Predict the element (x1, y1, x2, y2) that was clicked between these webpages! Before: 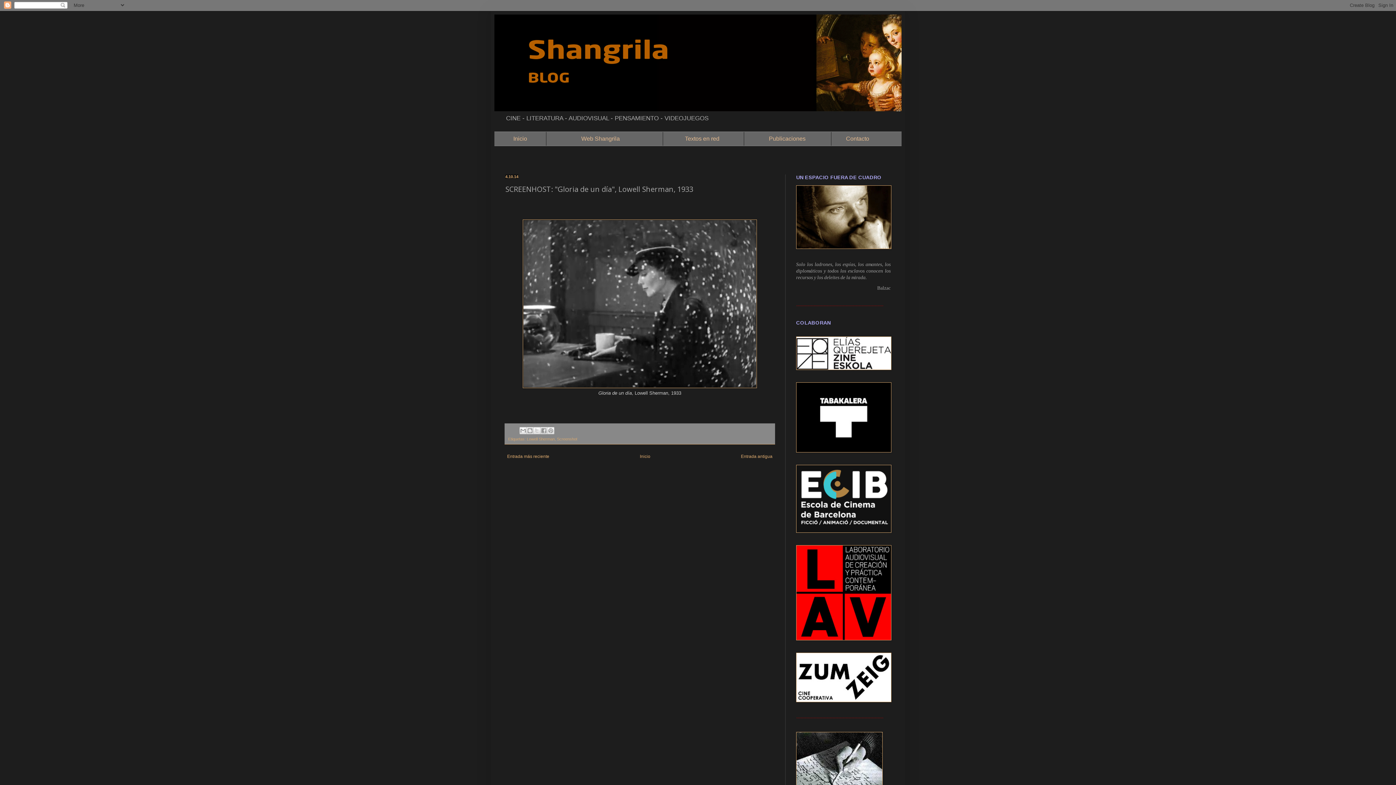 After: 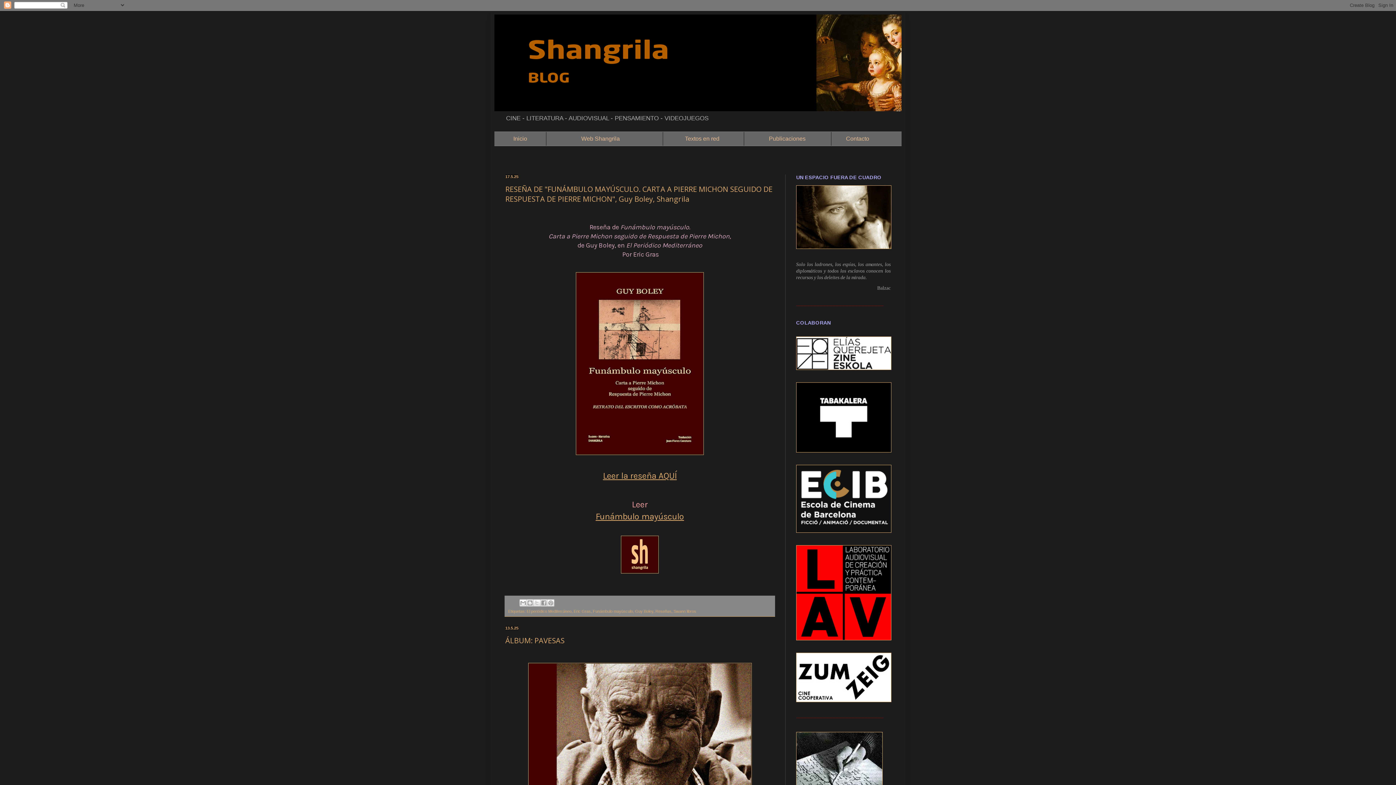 Action: bbox: (638, 452, 652, 461) label: Inicio